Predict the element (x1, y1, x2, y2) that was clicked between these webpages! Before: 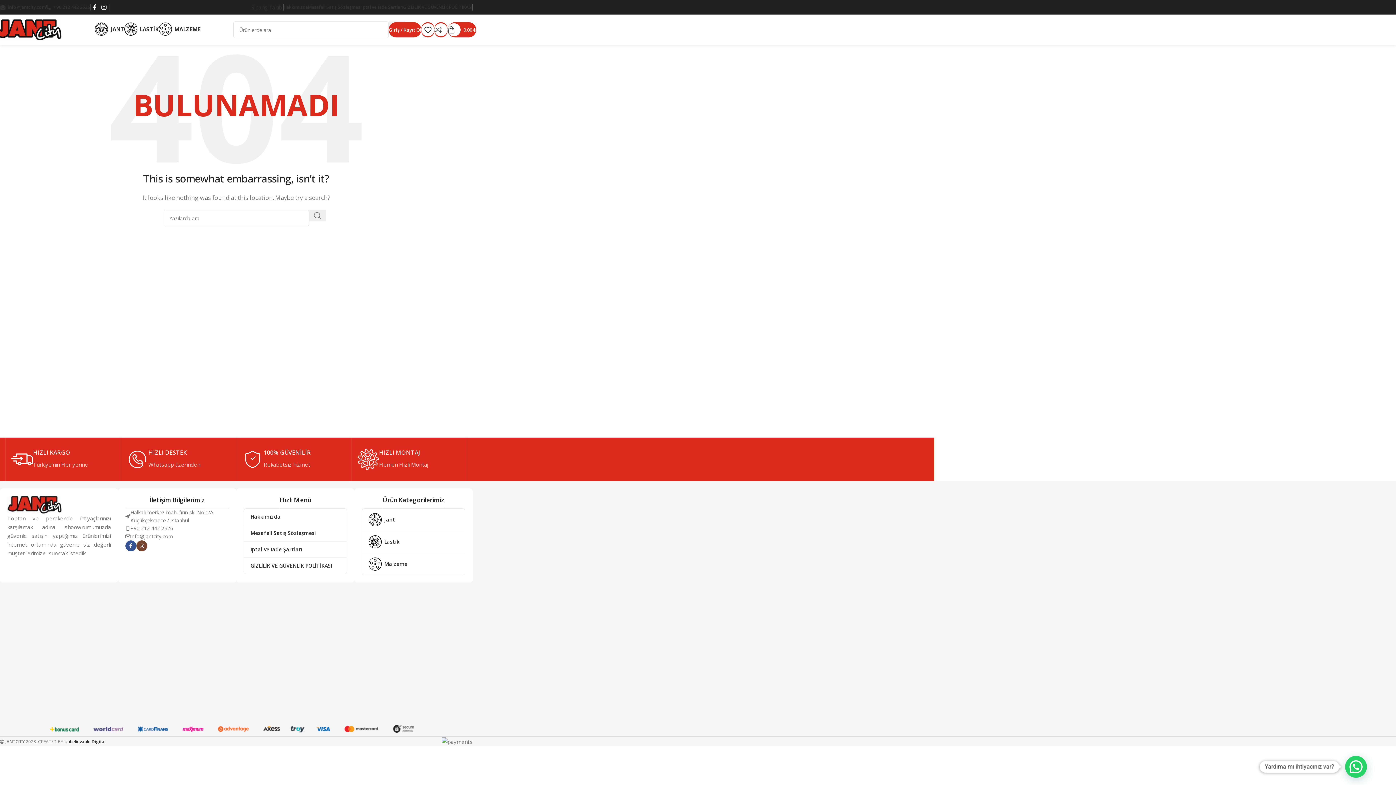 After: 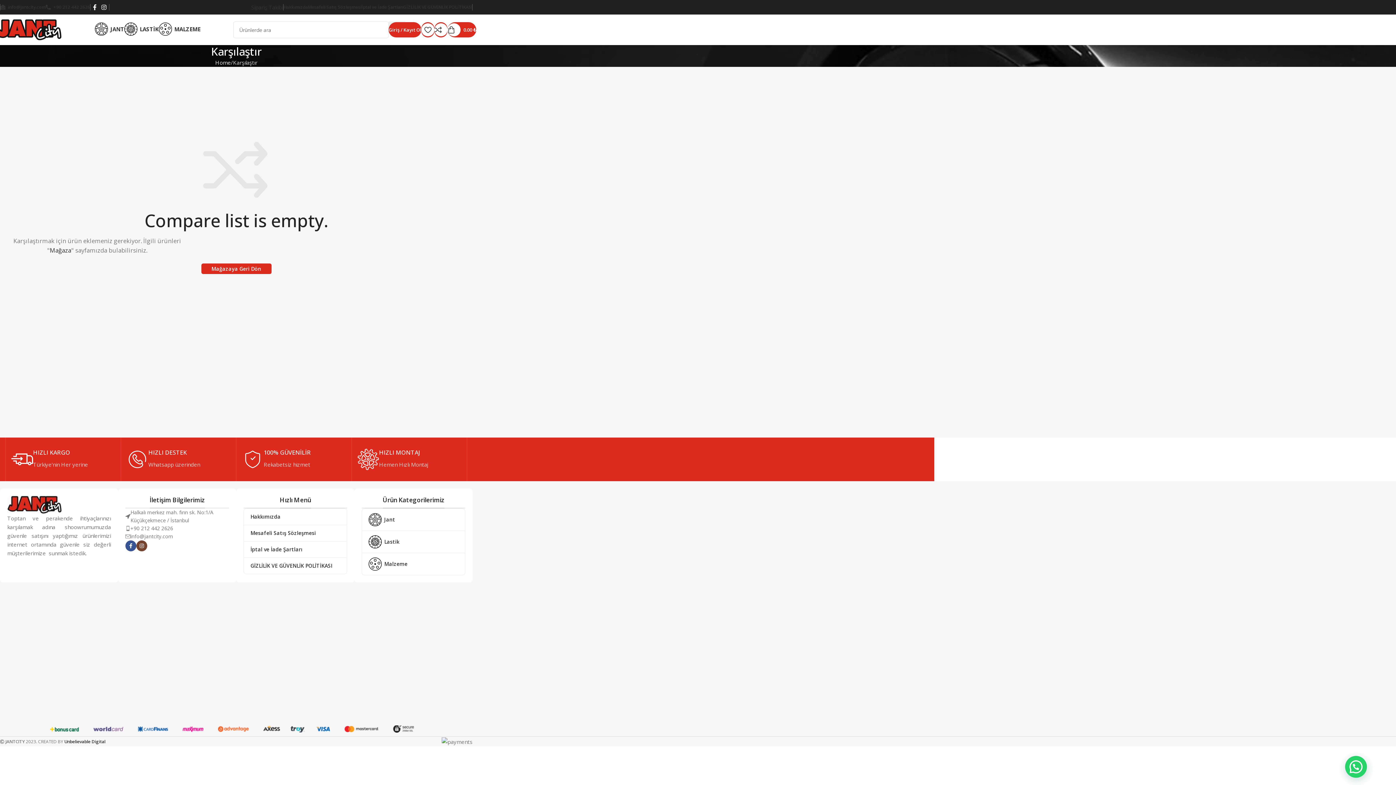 Action: label: 0 bbox: (434, 22, 447, 37)